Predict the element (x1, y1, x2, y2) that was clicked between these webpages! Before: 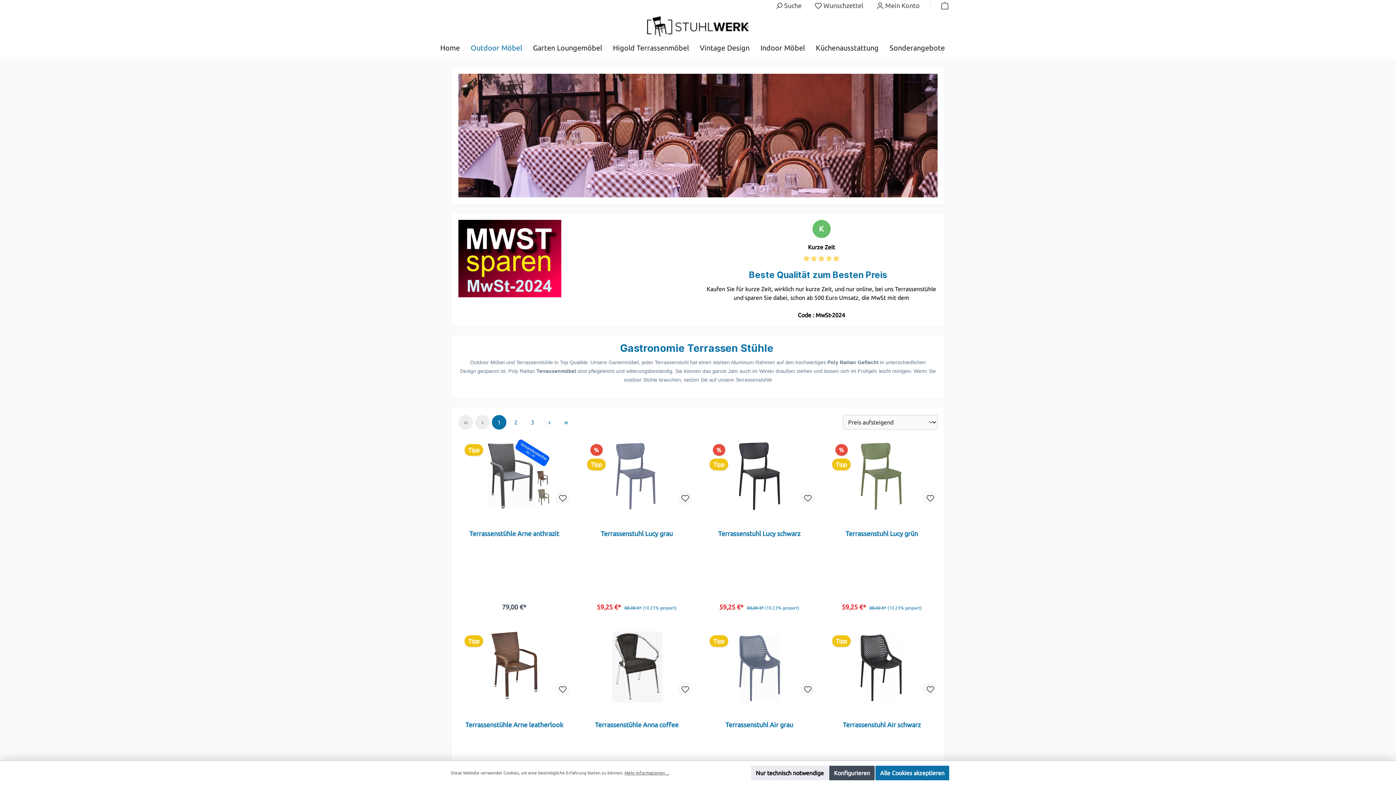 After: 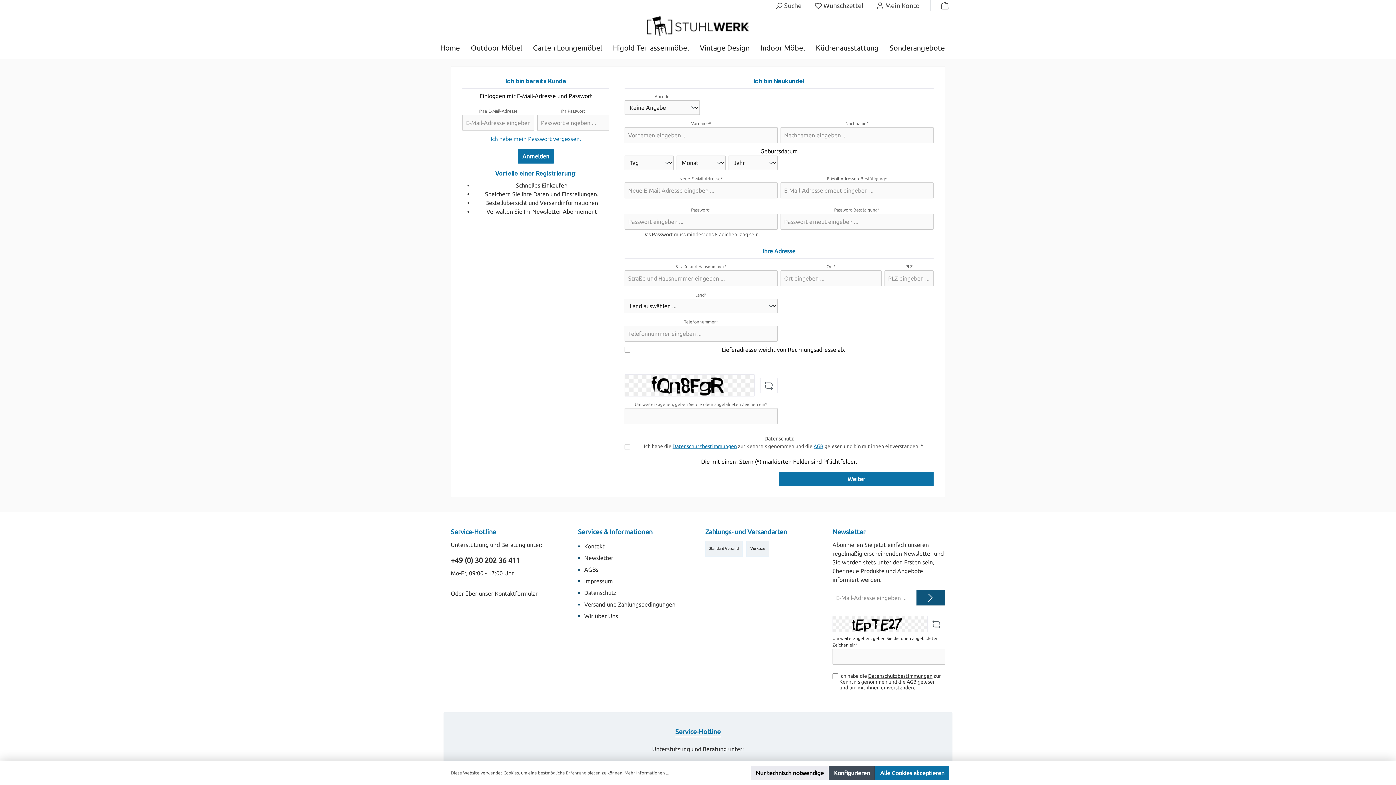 Action: bbox: (922, 490, 937, 505)